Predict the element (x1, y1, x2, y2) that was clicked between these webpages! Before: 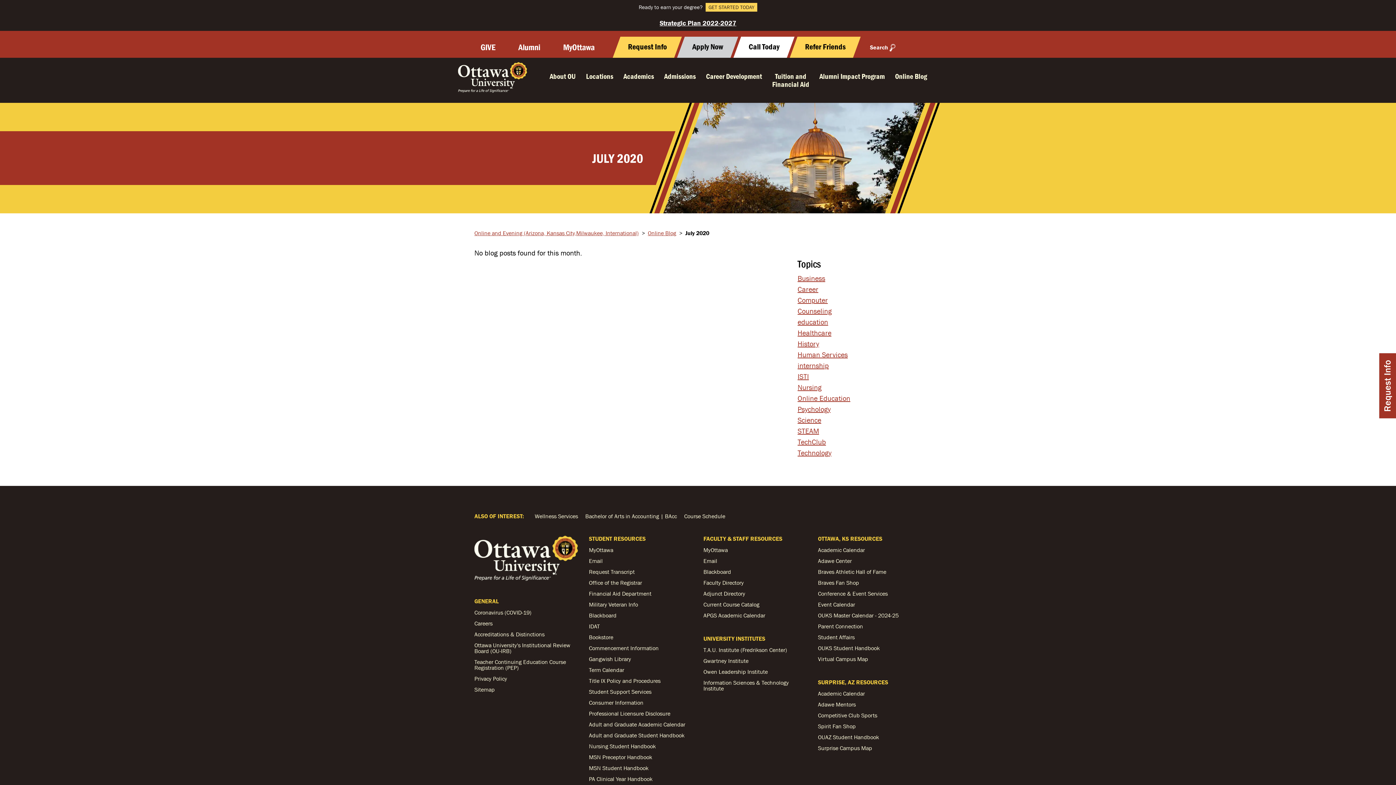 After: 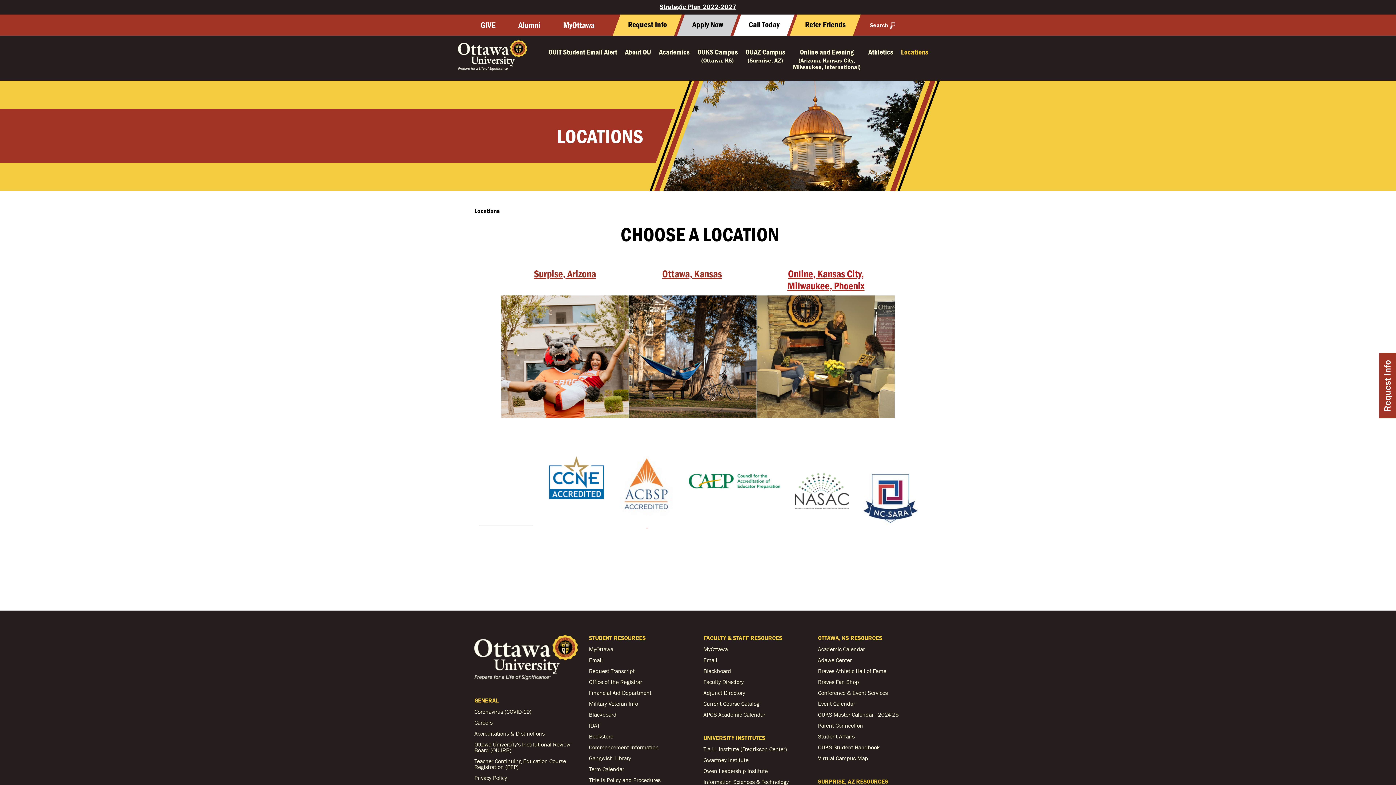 Action: label: Request Info bbox: (612, 36, 682, 57)